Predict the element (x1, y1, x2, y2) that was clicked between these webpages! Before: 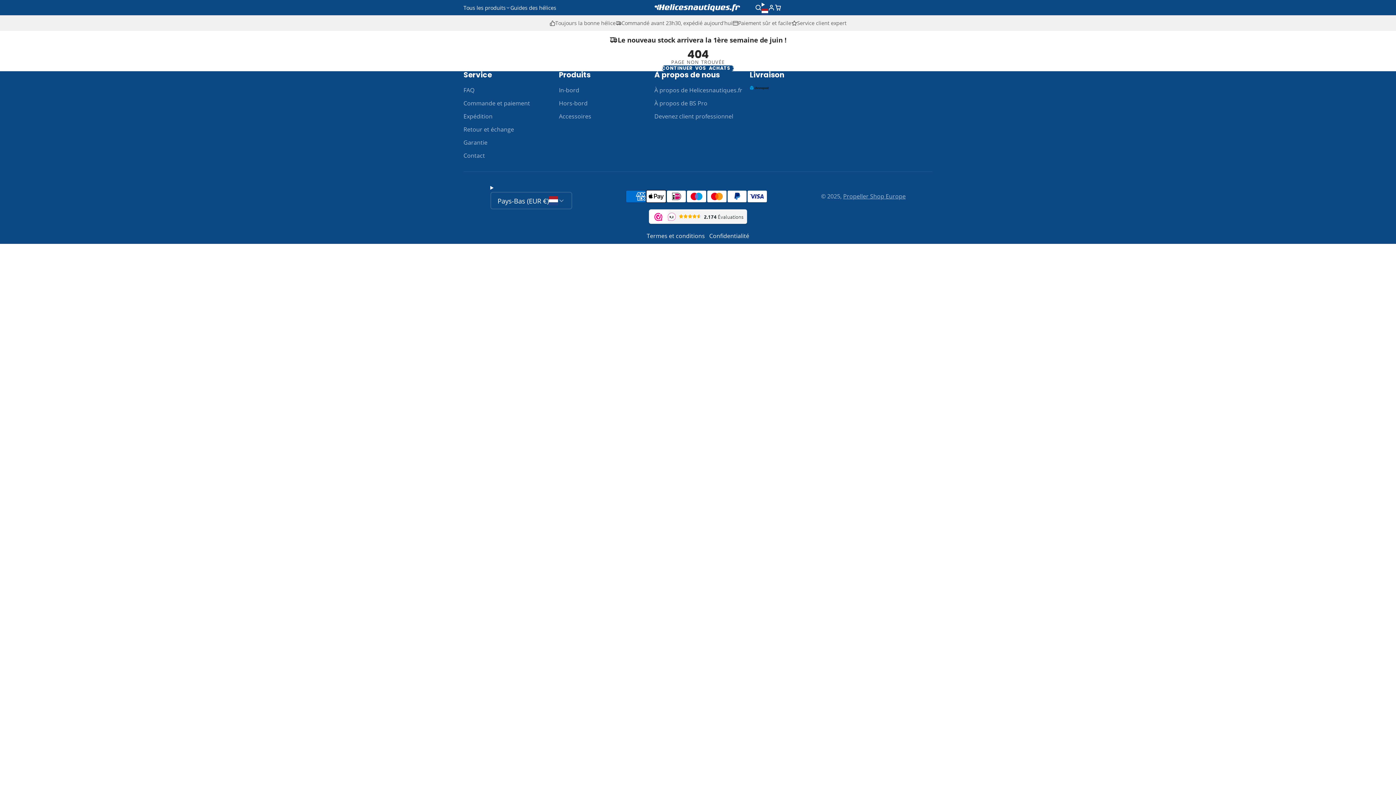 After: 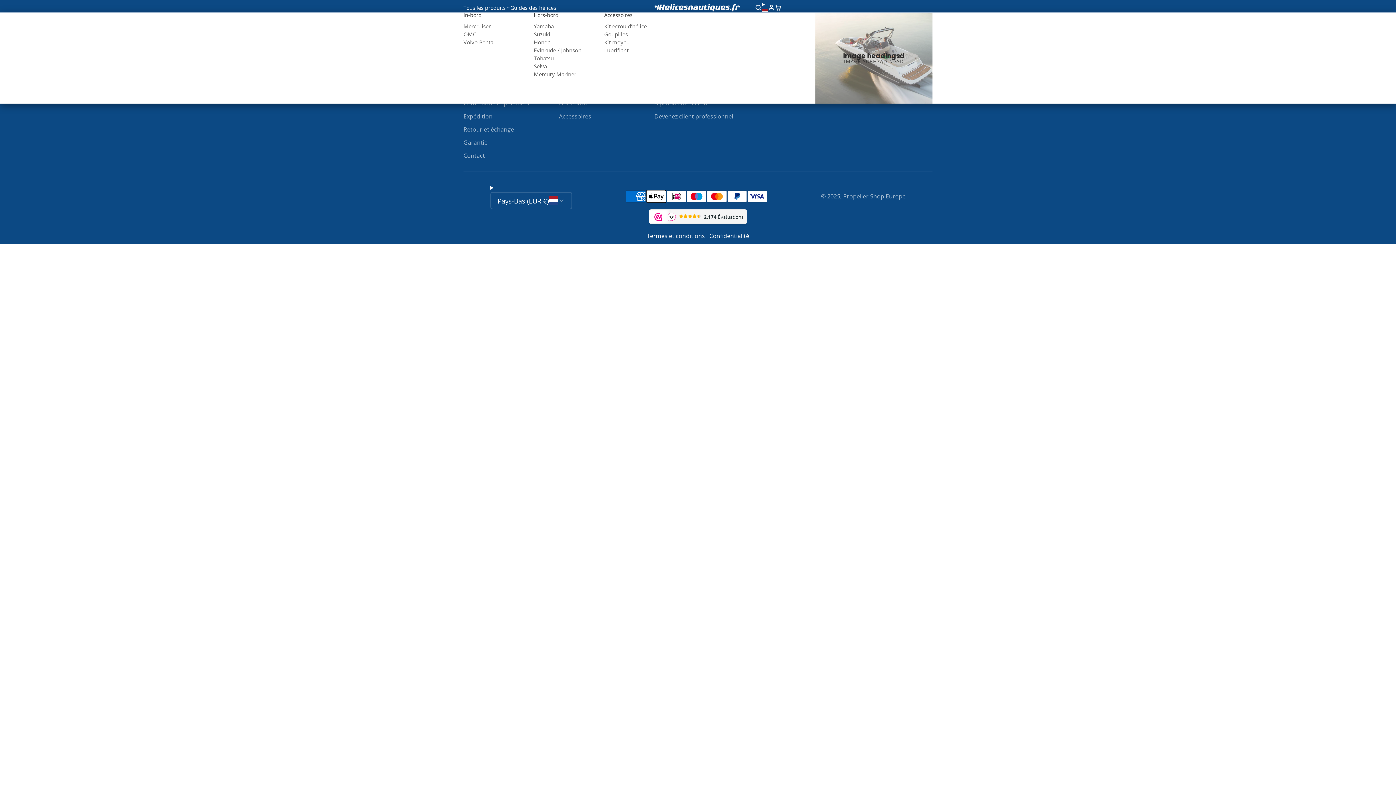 Action: bbox: (463, 3, 510, 12) label: Tous les produits